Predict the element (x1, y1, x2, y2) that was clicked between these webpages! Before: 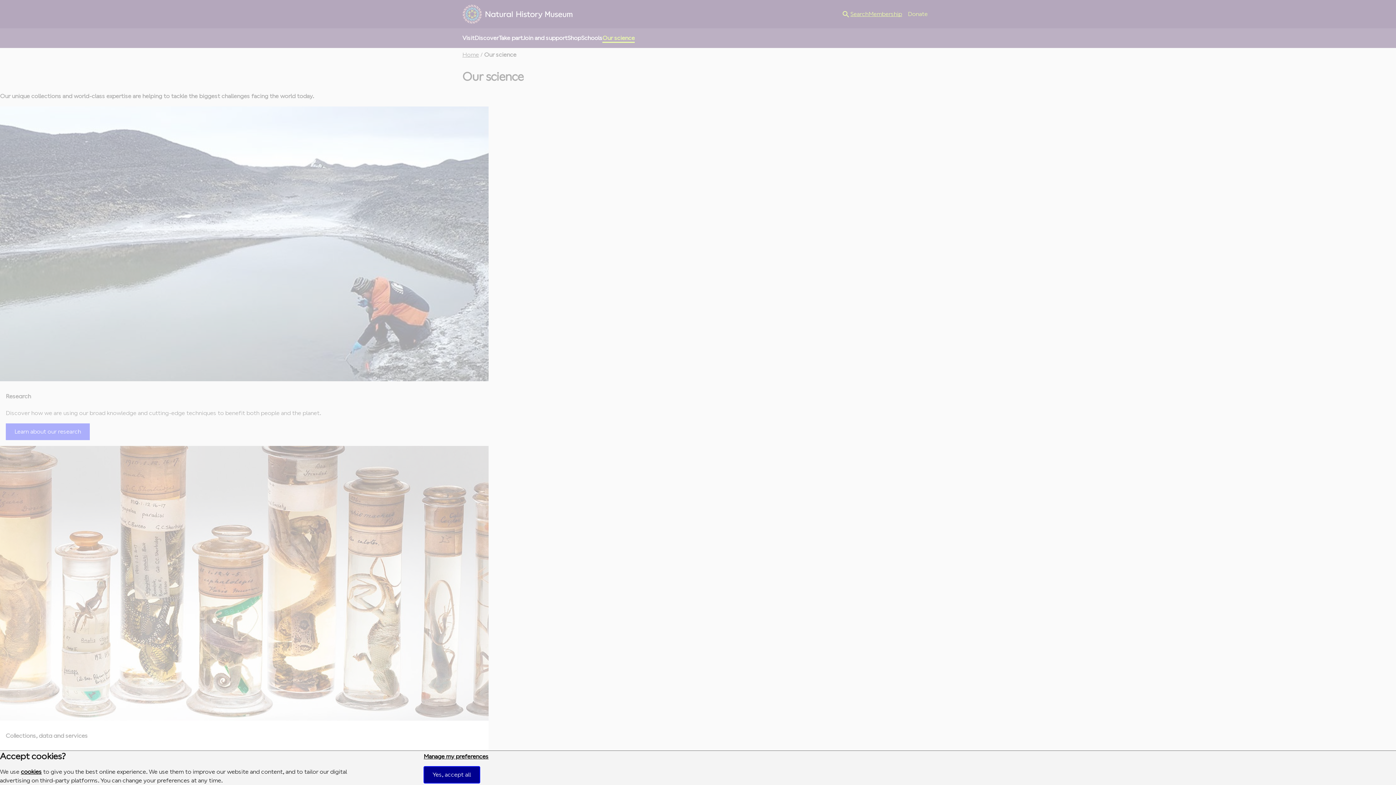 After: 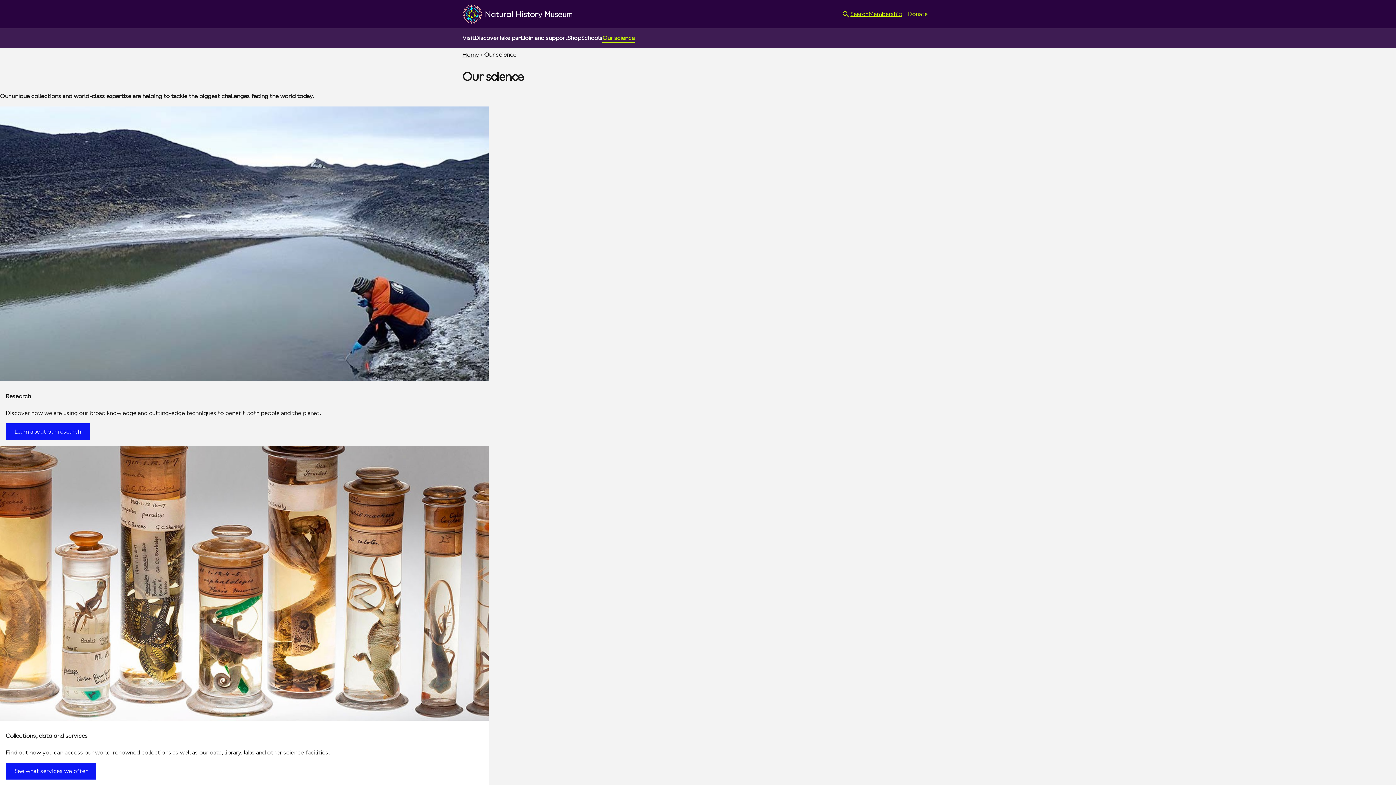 Action: bbox: (423, 766, 479, 783) label: Yes, accept all